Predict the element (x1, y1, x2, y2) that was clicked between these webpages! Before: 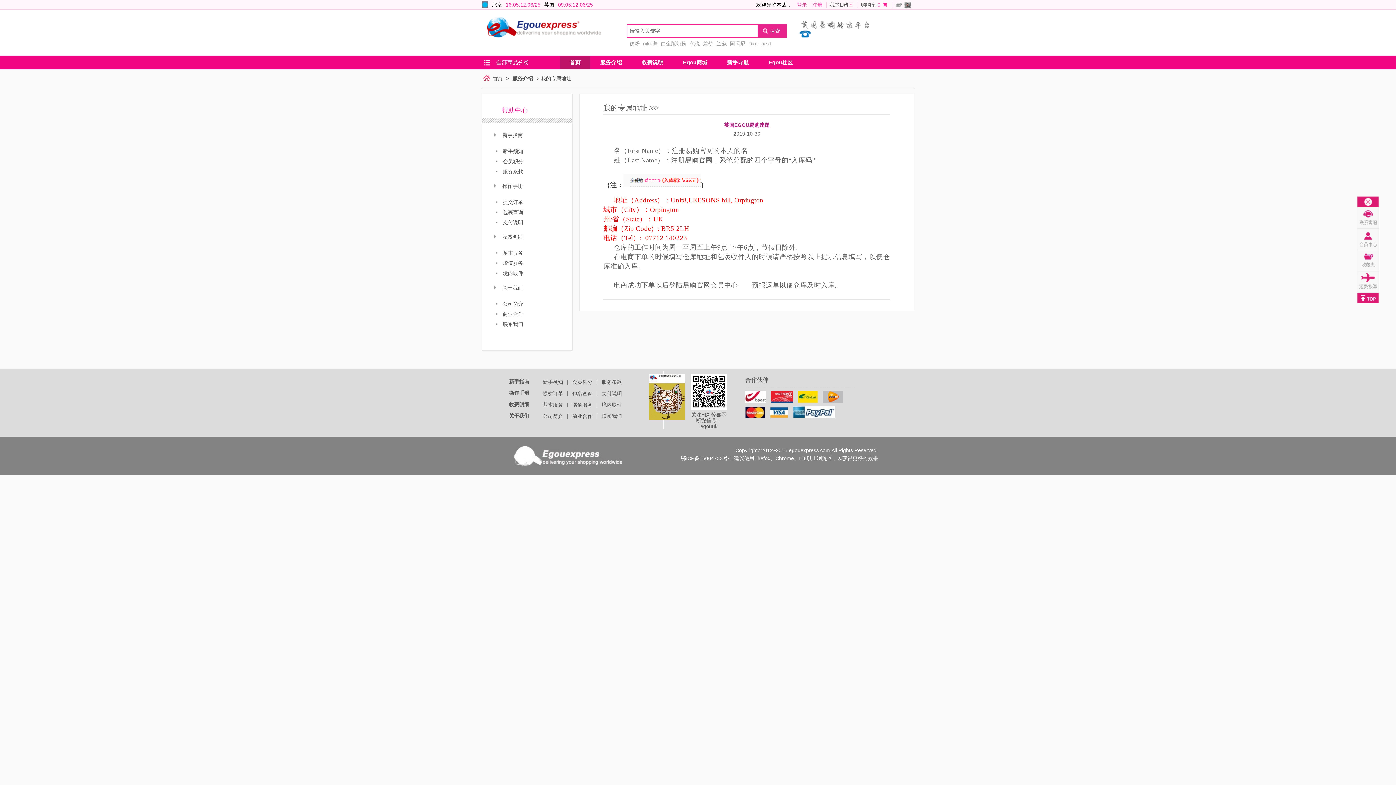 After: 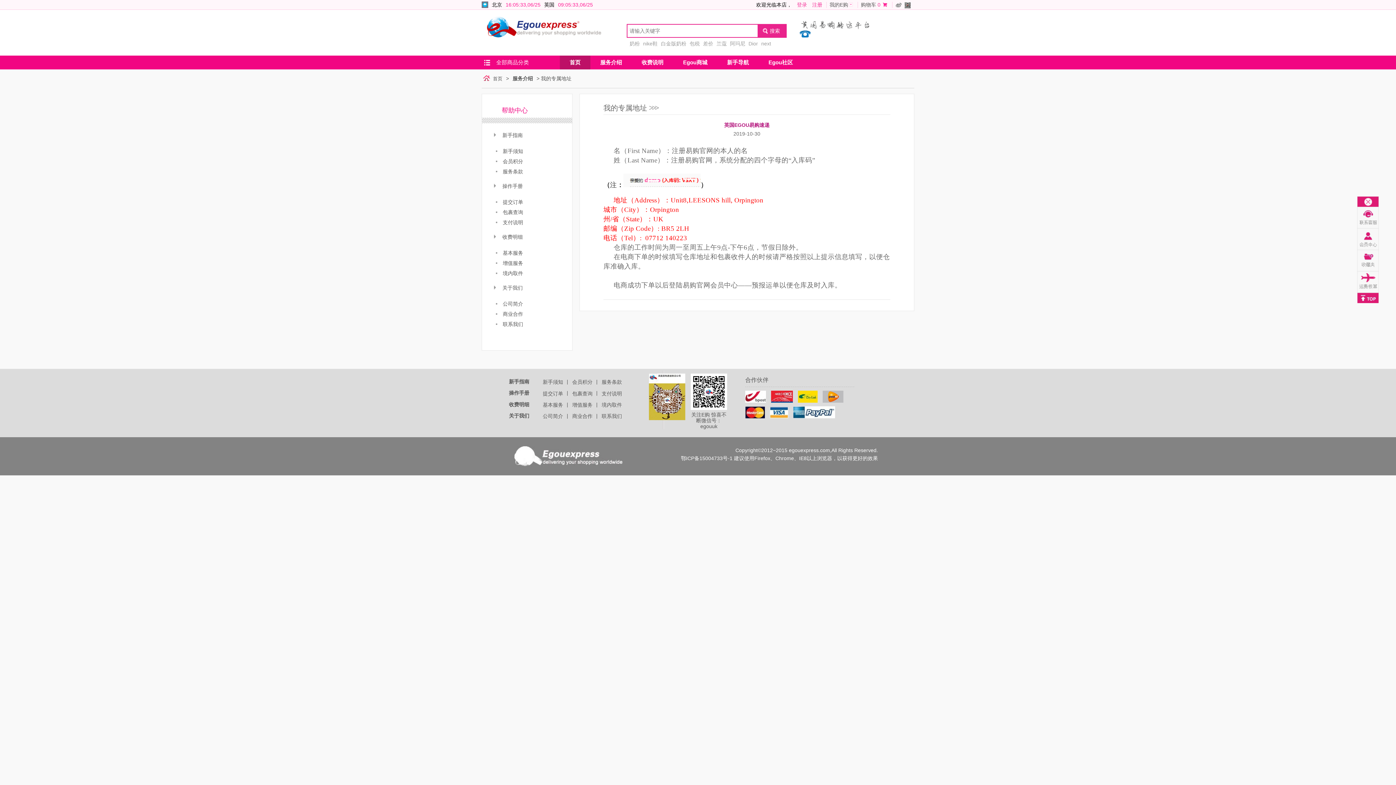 Action: bbox: (745, 407, 770, 413) label:  